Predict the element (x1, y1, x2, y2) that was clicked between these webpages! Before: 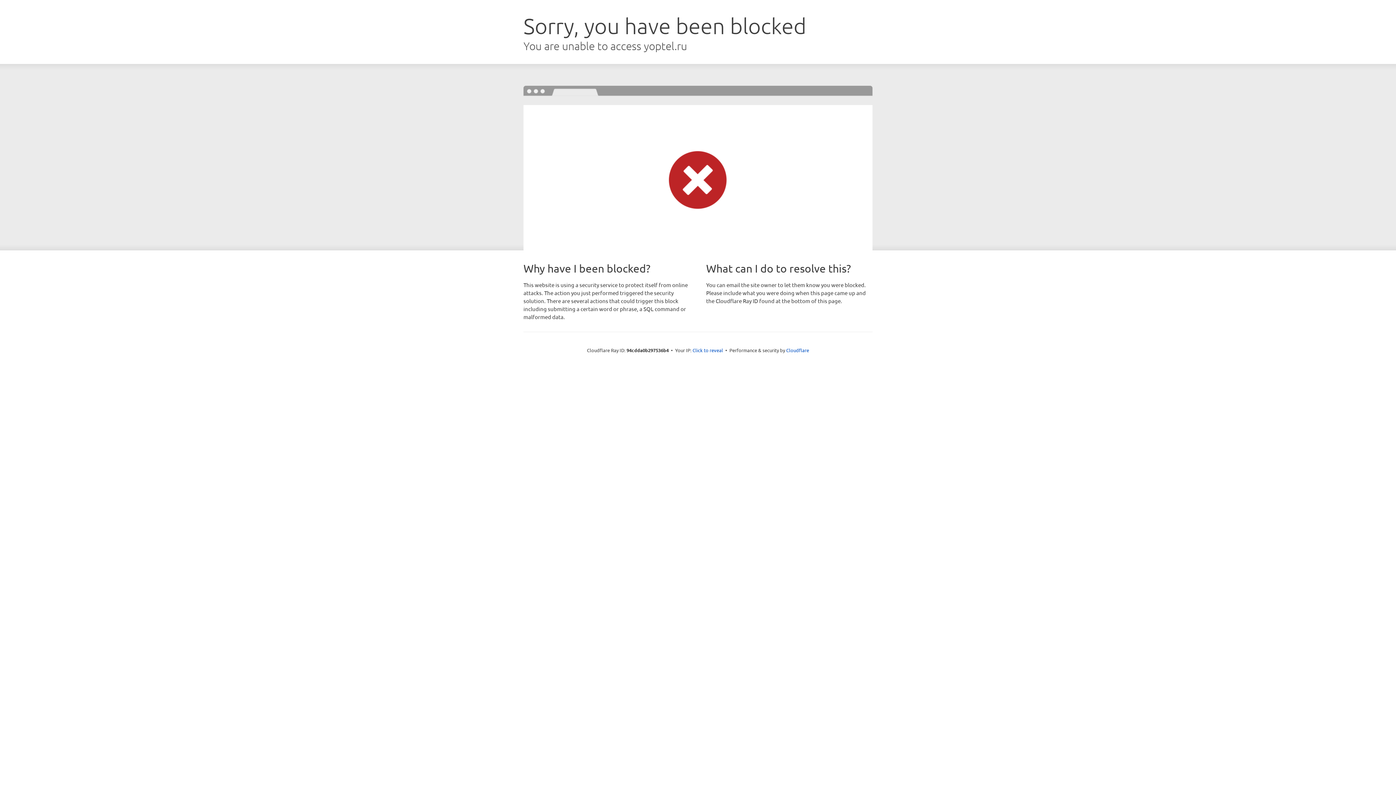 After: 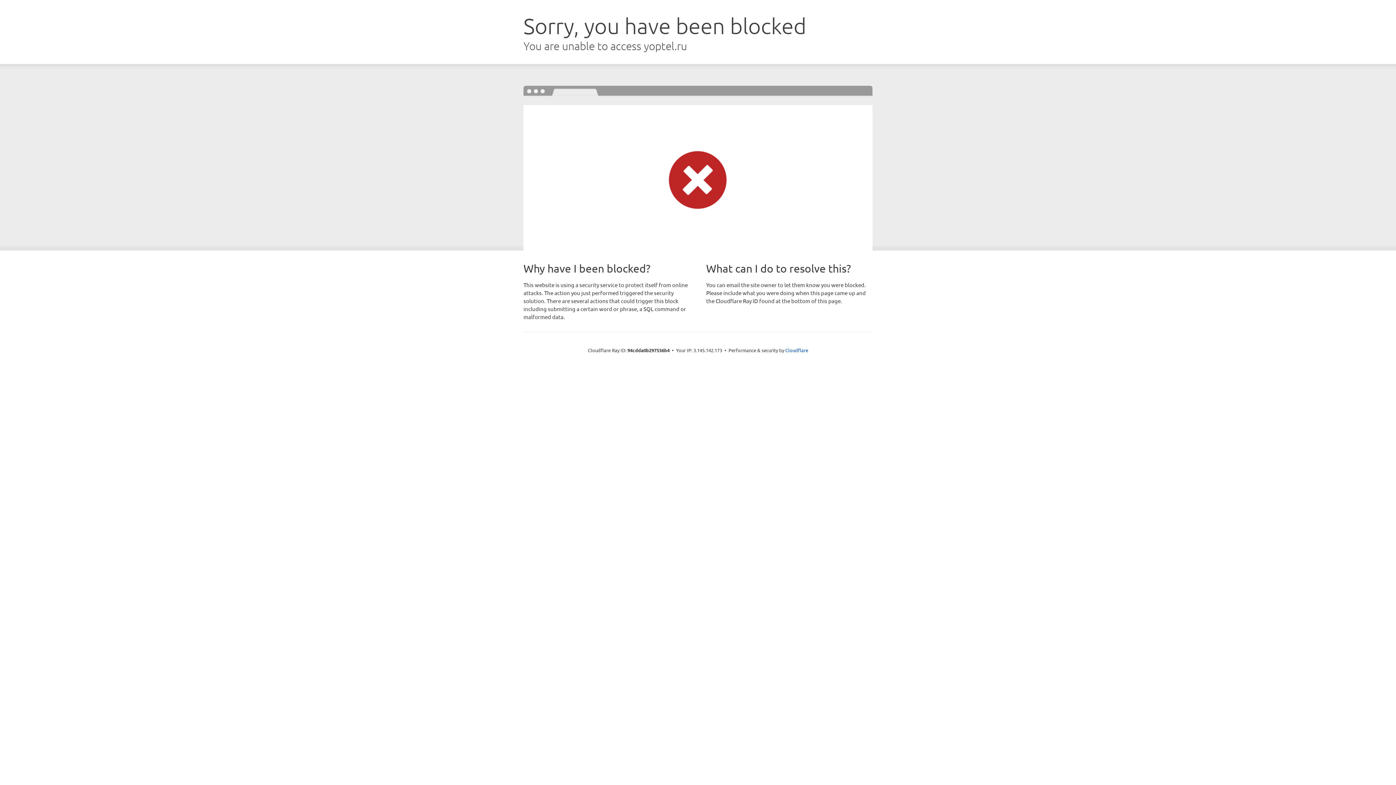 Action: label: Click to reveal bbox: (692, 346, 723, 353)